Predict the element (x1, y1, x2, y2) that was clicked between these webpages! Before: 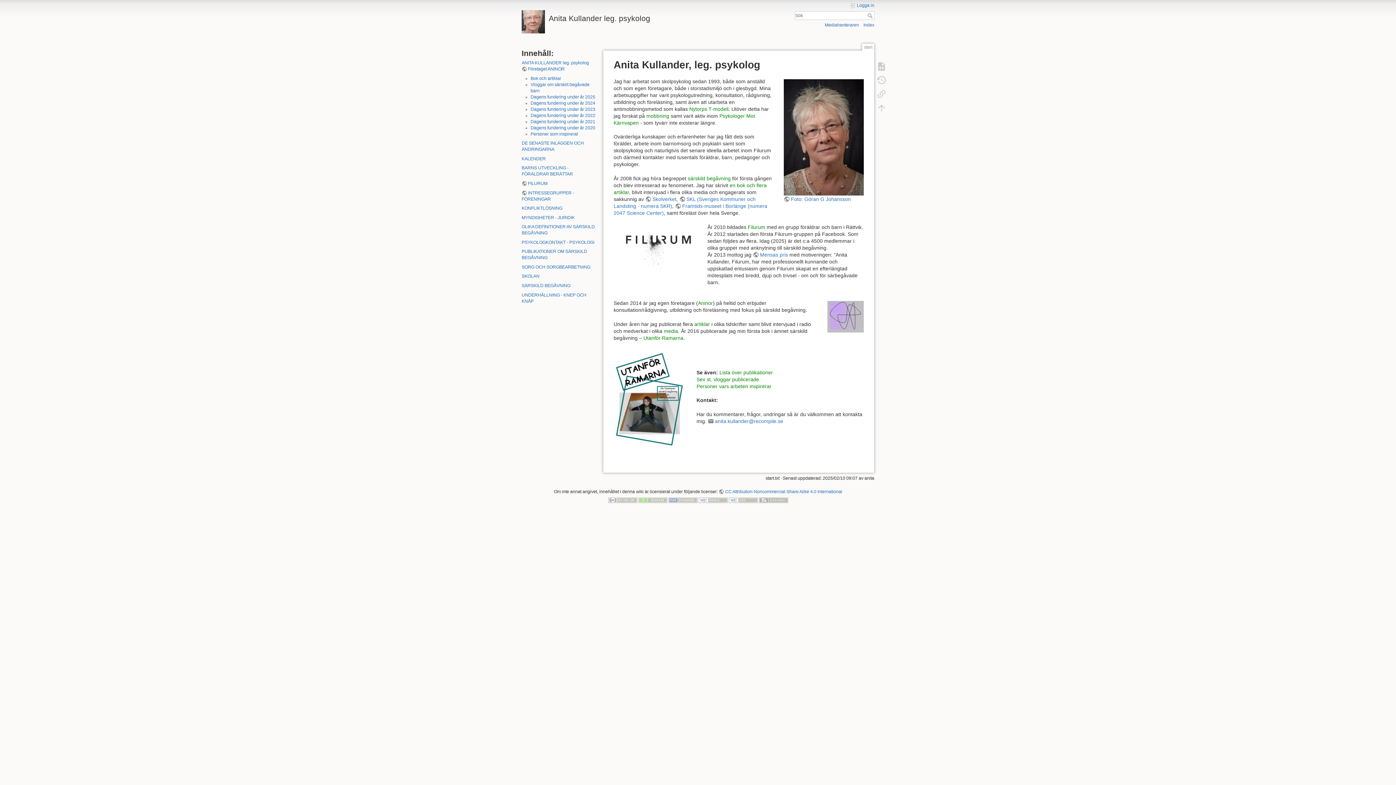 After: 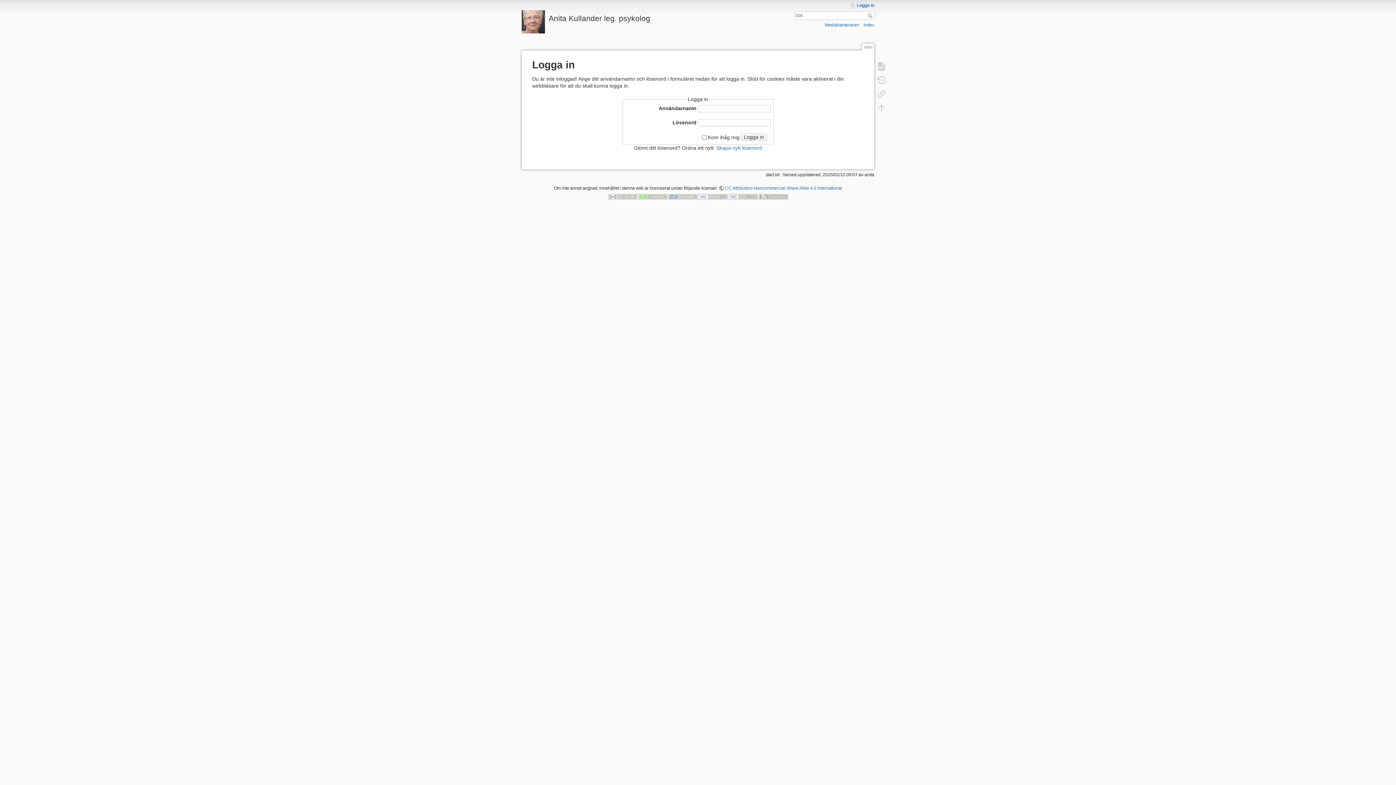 Action: label: Logga in bbox: (849, 2, 874, 8)